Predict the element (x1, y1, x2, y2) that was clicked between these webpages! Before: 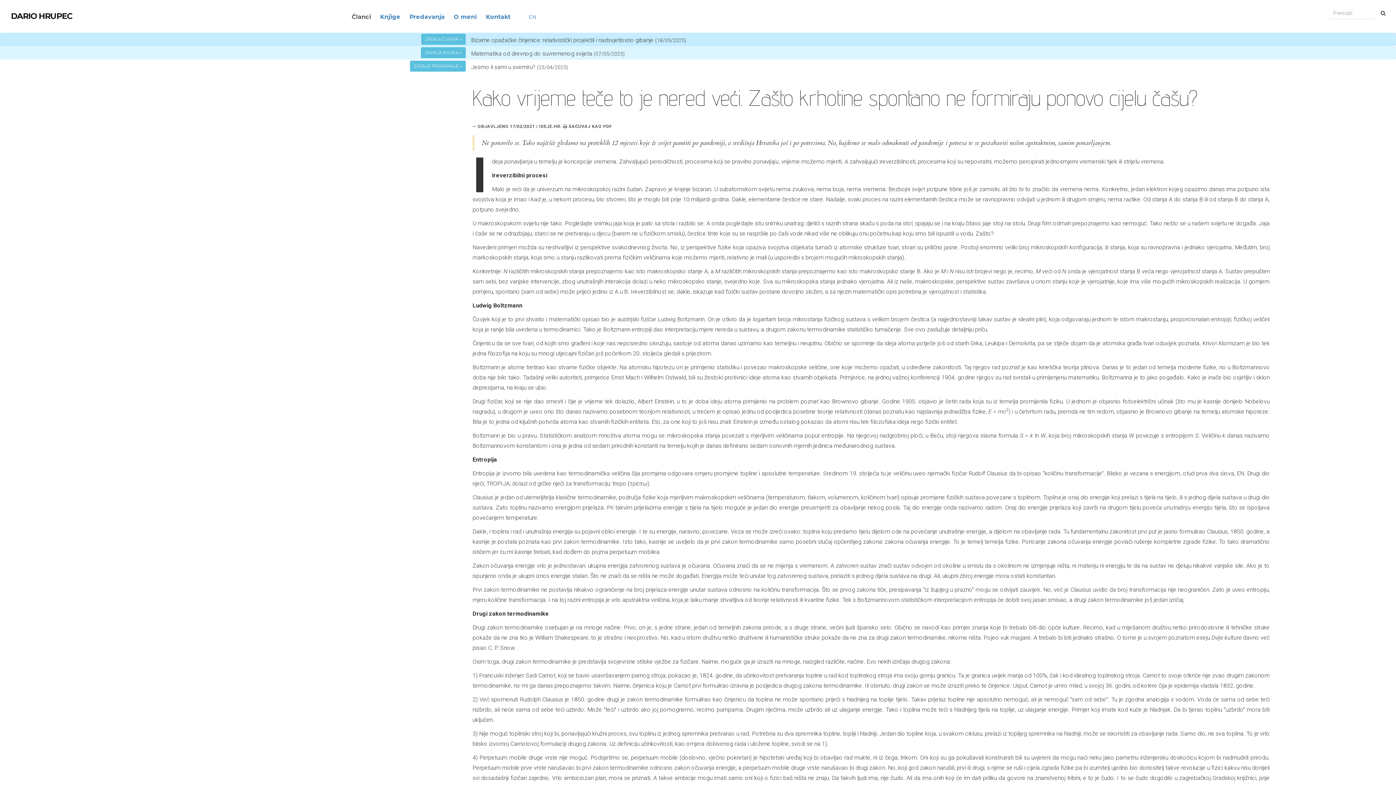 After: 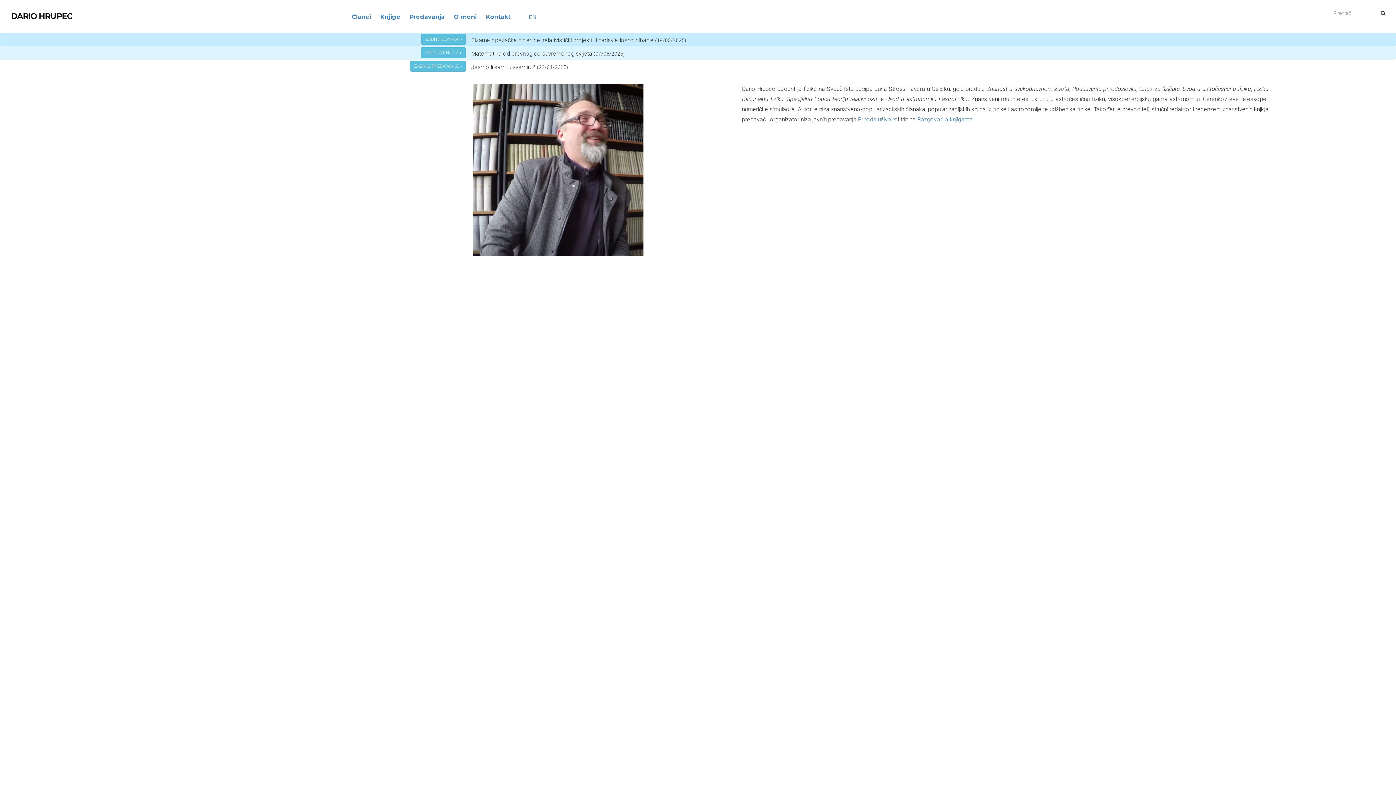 Action: bbox: (5, 0, 72, 29) label: DARIO HRUPEC